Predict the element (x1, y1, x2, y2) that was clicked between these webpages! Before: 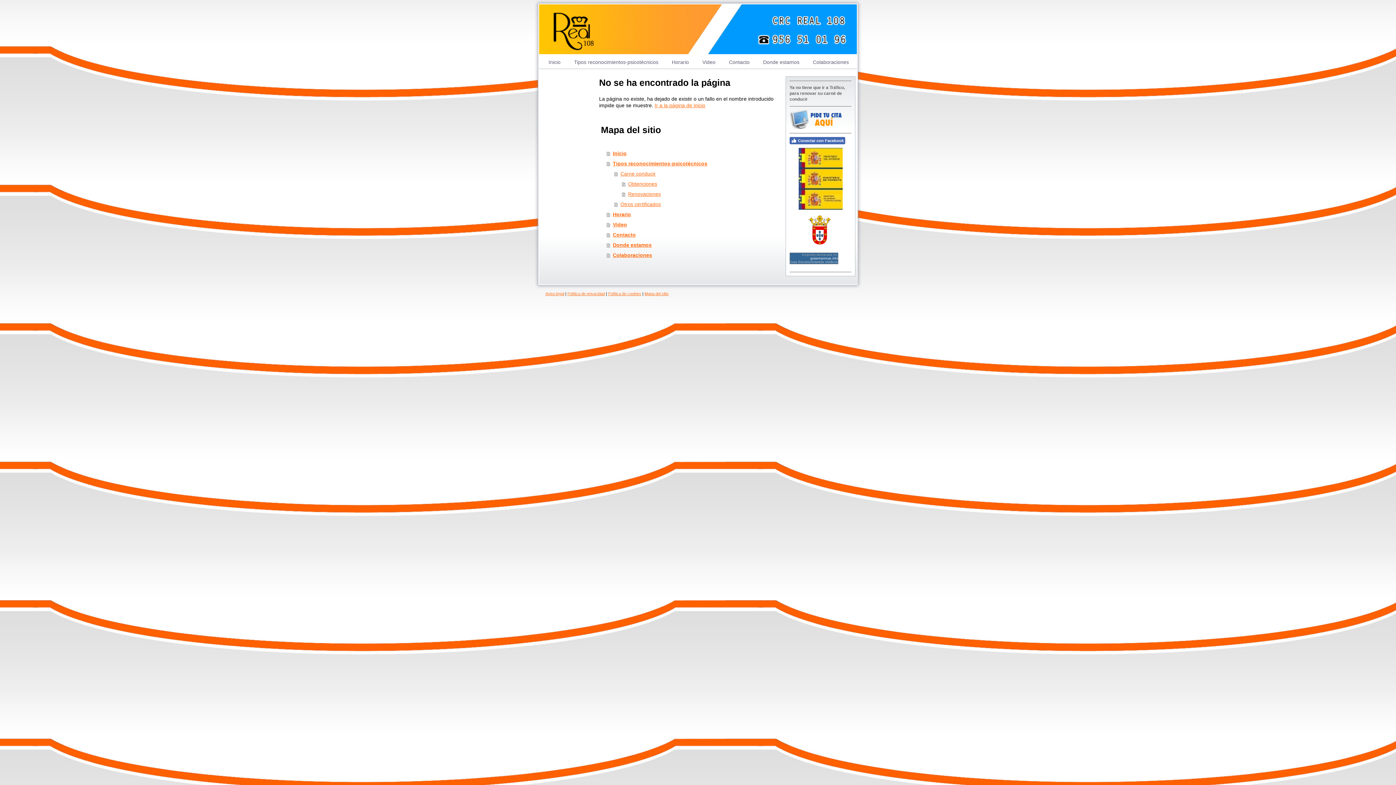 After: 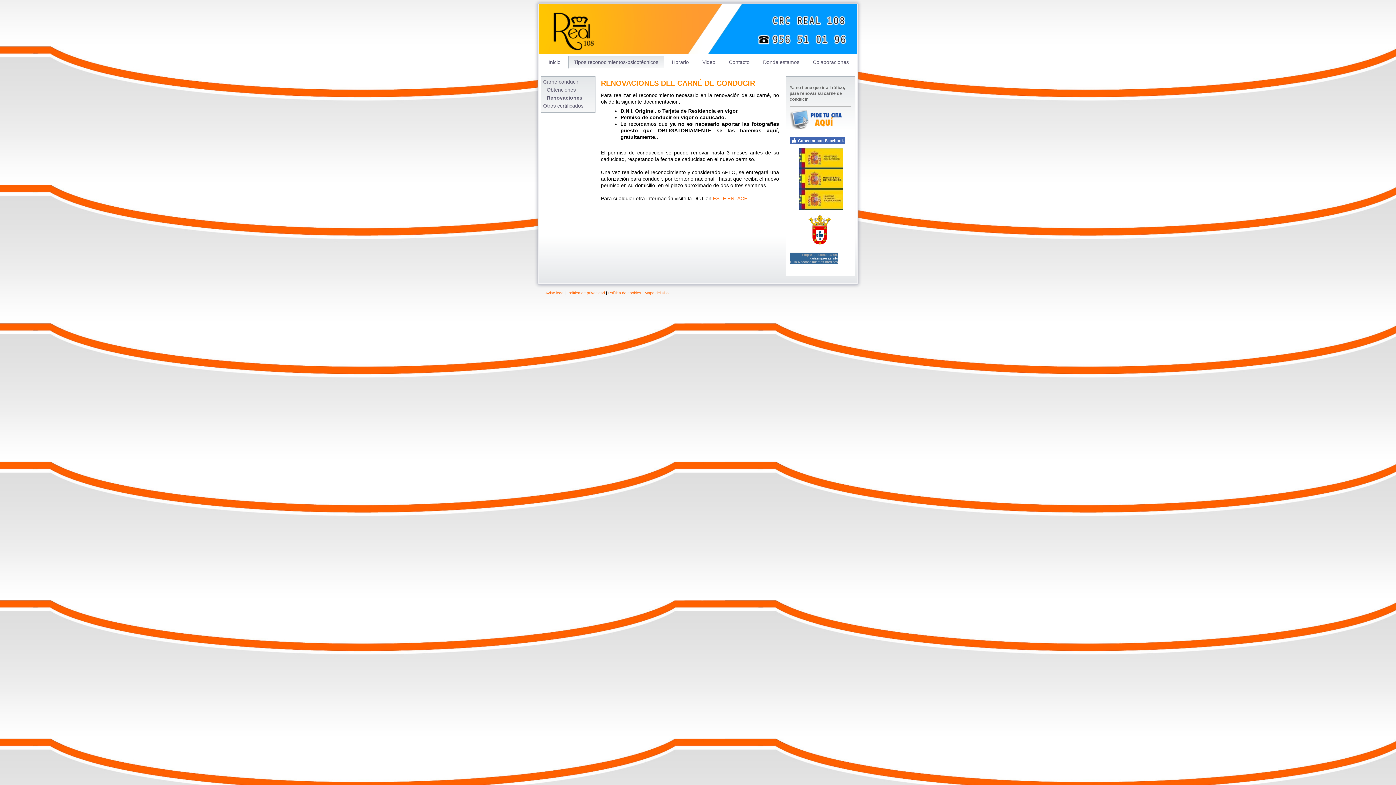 Action: label: Renovaciones bbox: (622, 189, 781, 199)